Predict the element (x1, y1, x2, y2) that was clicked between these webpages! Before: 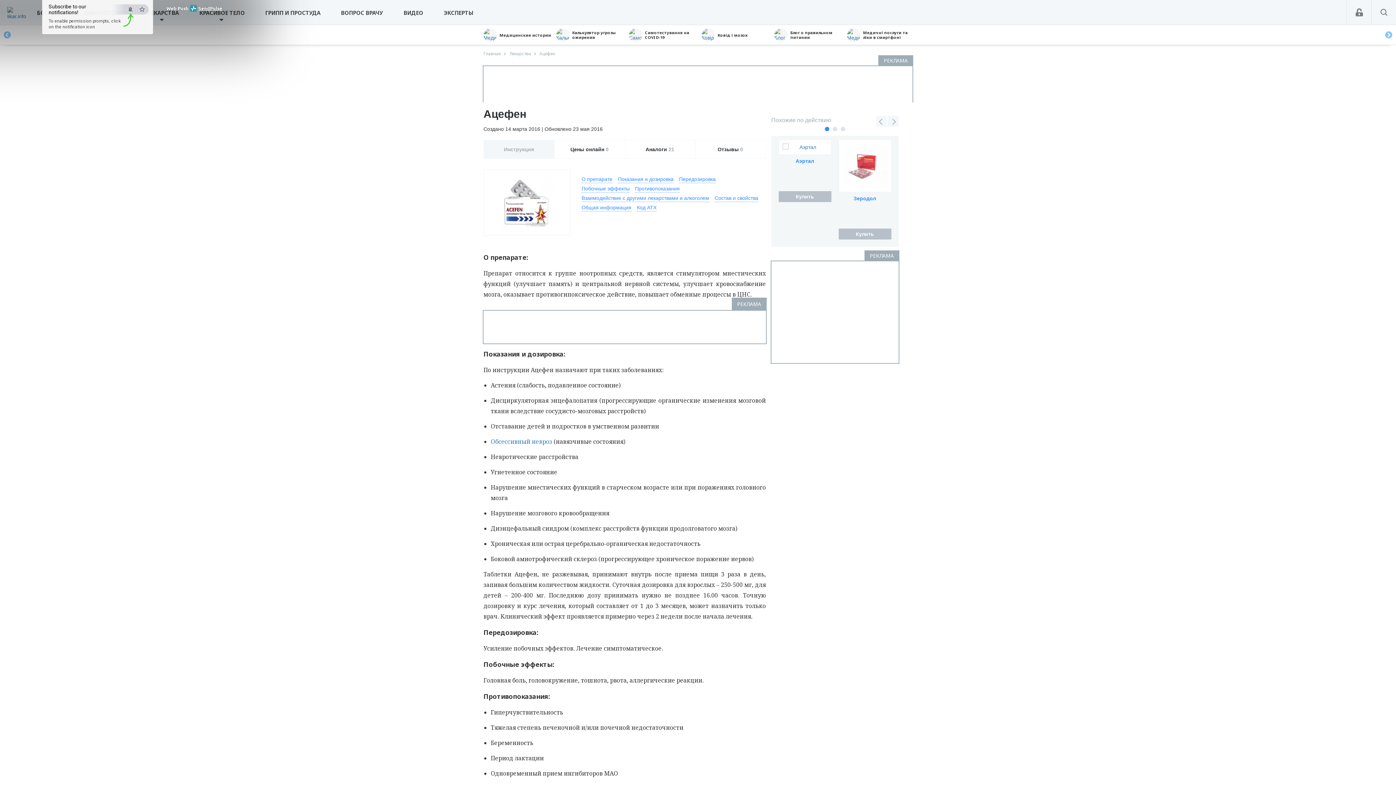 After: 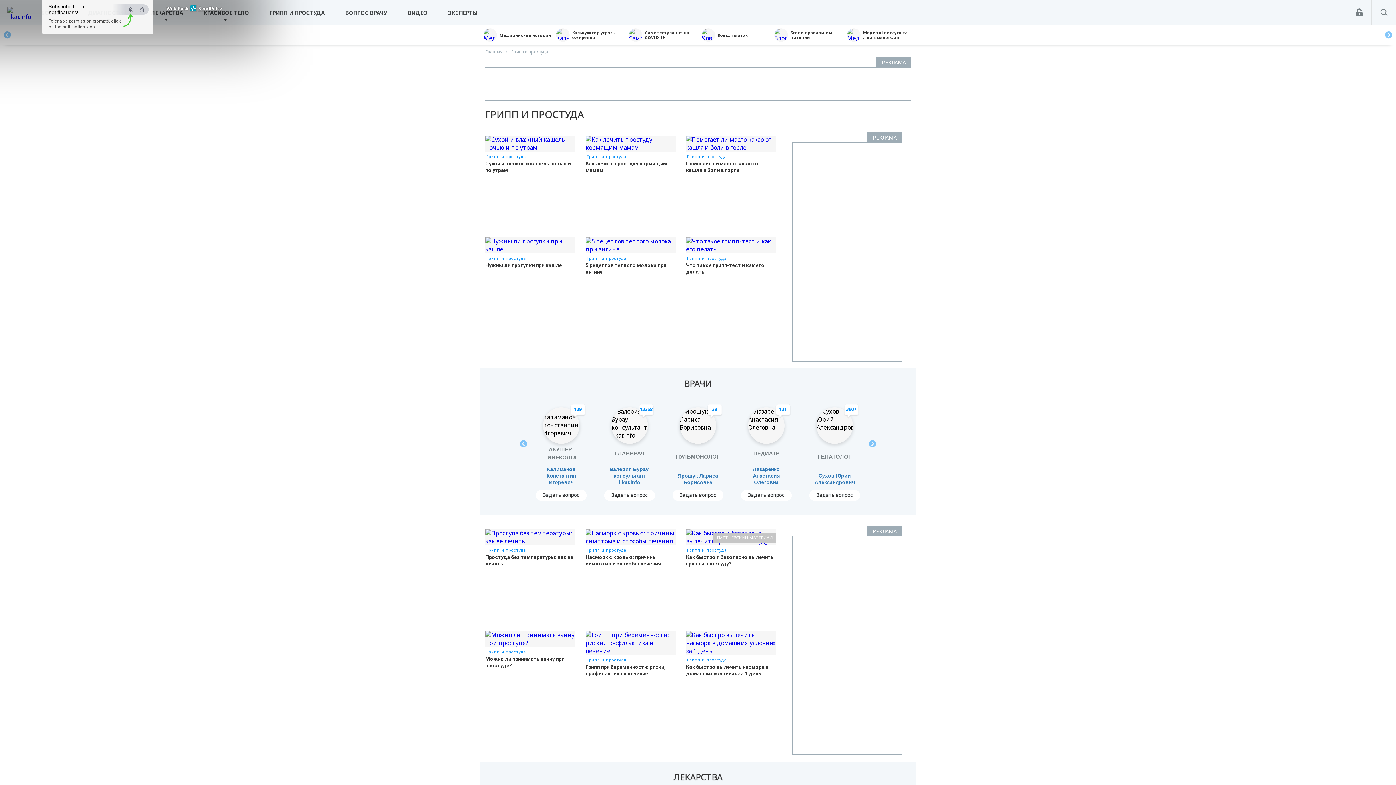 Action: label: ГРИПП И ПРОСТУДА bbox: (265, 0, 320, 25)